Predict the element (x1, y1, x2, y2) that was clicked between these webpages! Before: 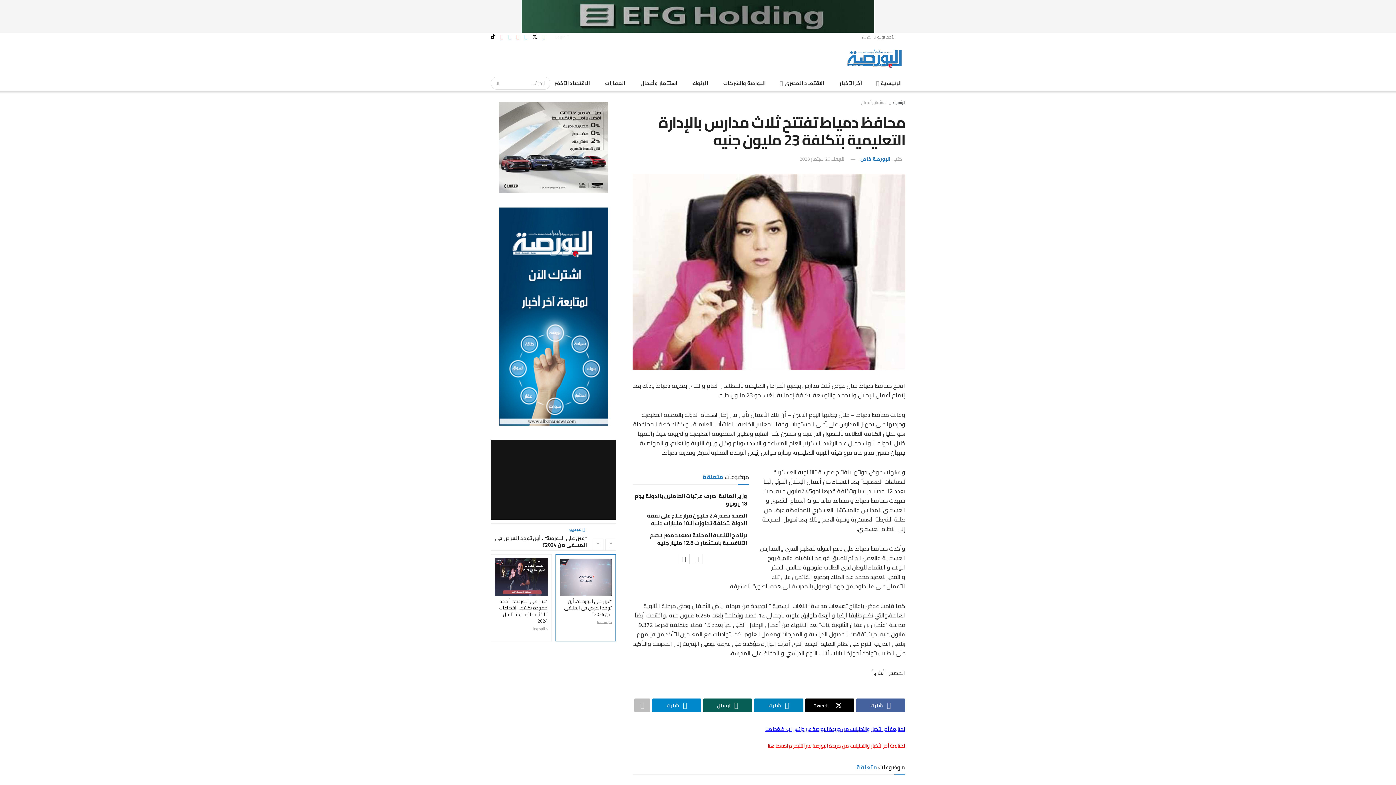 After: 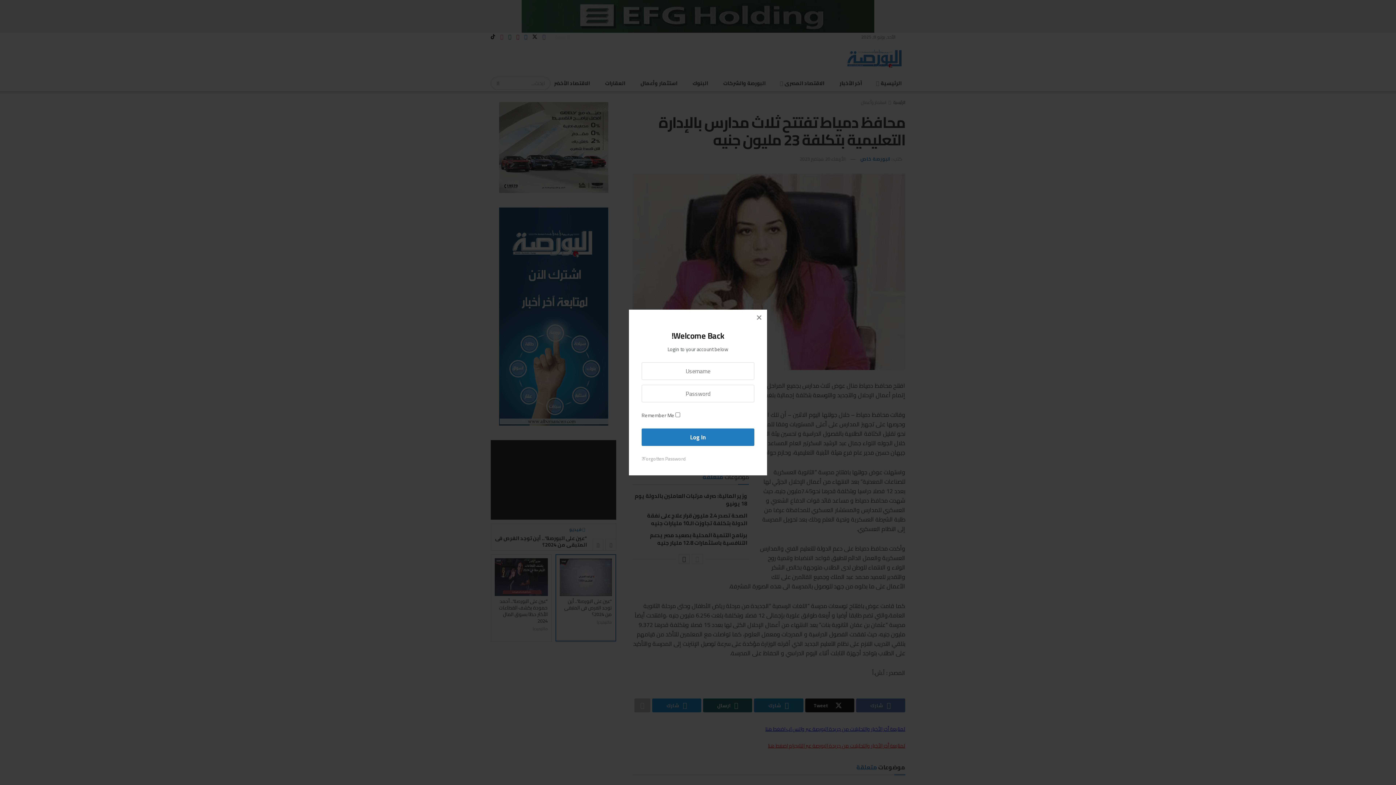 Action: bbox: (555, 32, 570, 41) label: Login popup button